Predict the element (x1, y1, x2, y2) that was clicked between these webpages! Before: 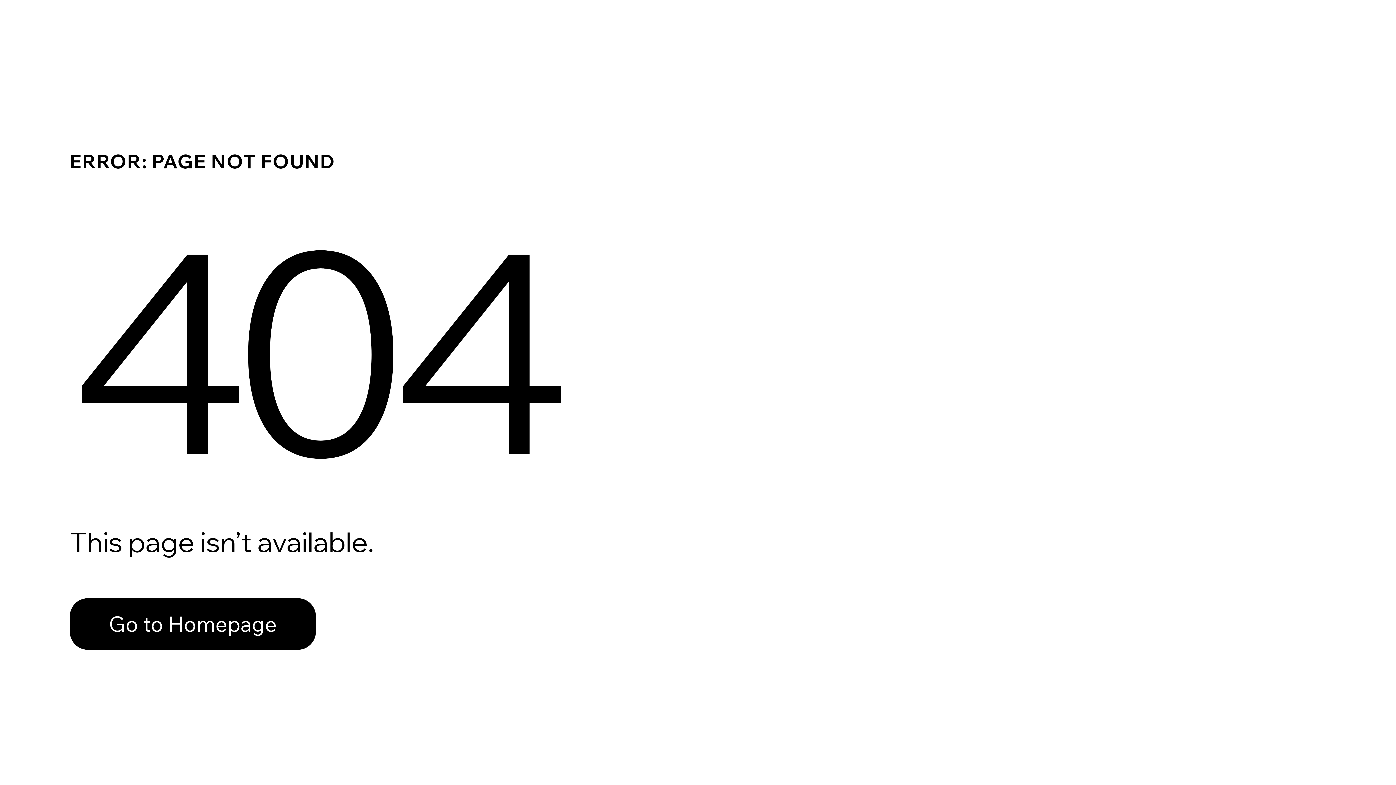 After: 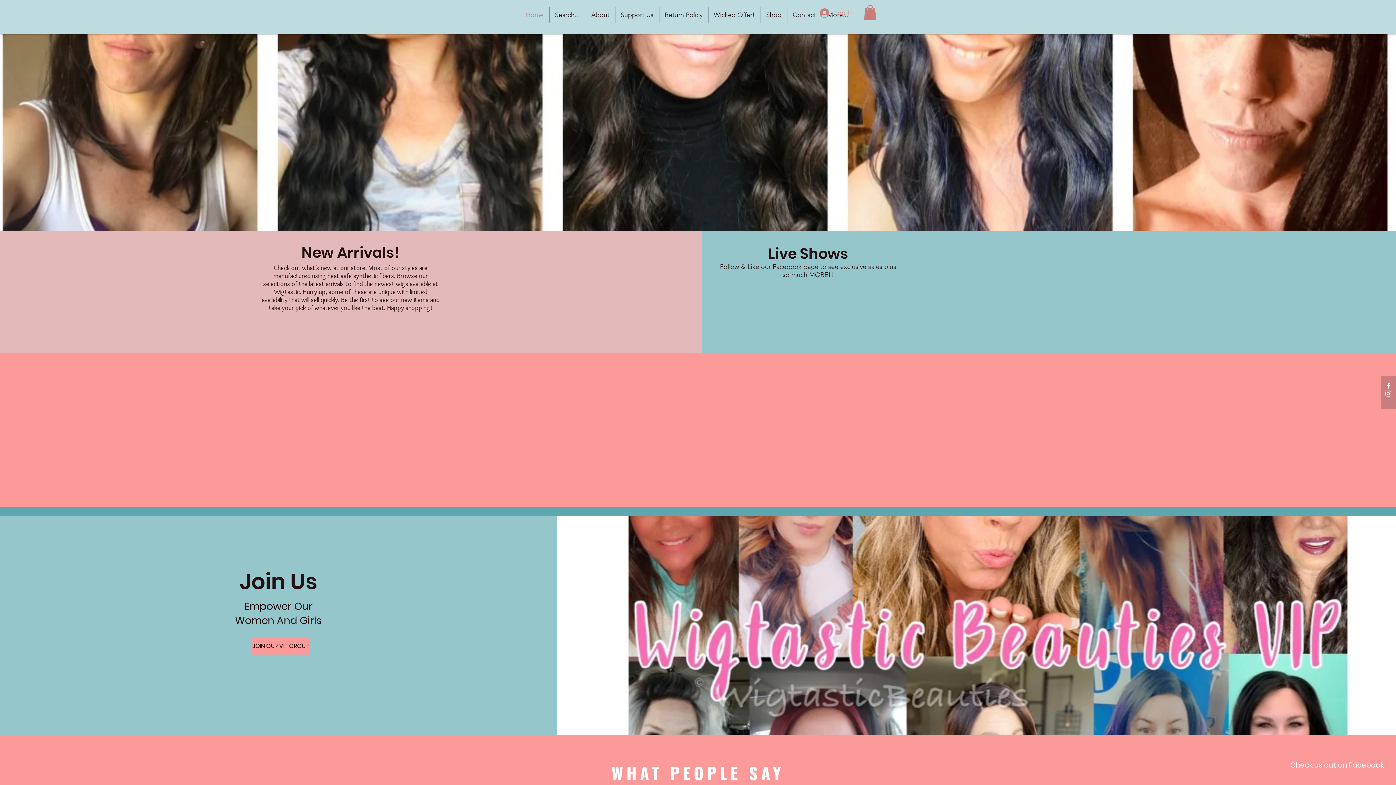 Action: bbox: (69, 598, 316, 650) label: Go to Homepage